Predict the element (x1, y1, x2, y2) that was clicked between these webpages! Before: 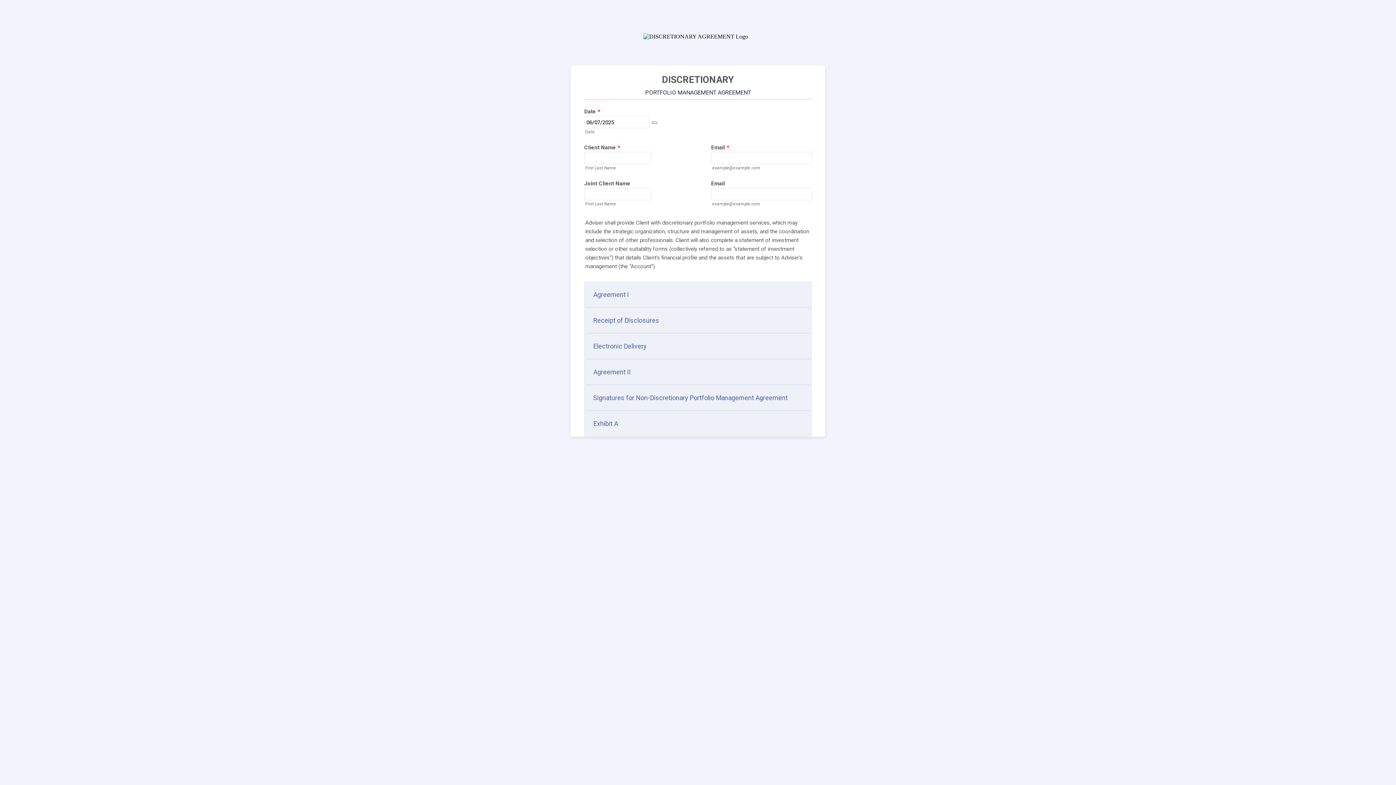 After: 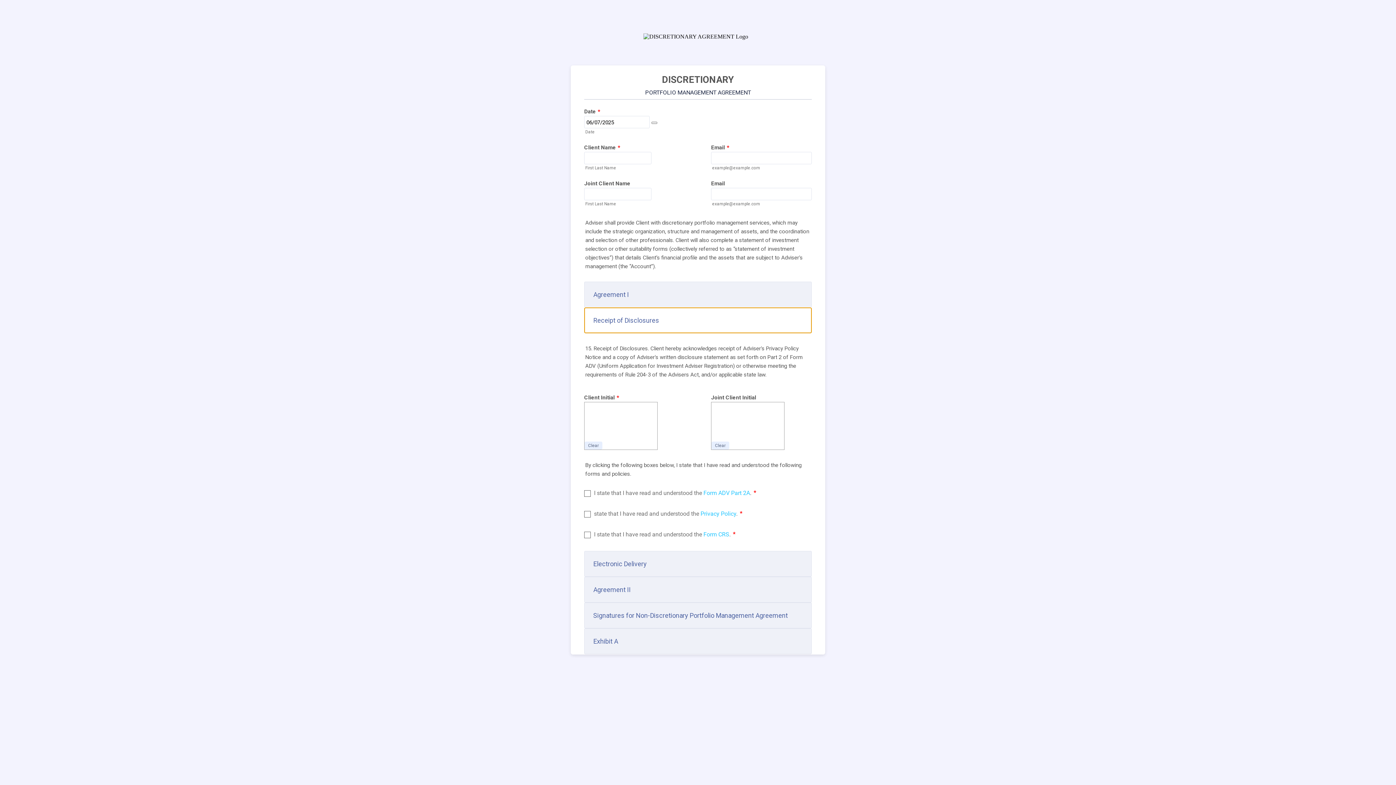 Action: bbox: (584, 307, 812, 333) label: Receipt of Disclosures
 